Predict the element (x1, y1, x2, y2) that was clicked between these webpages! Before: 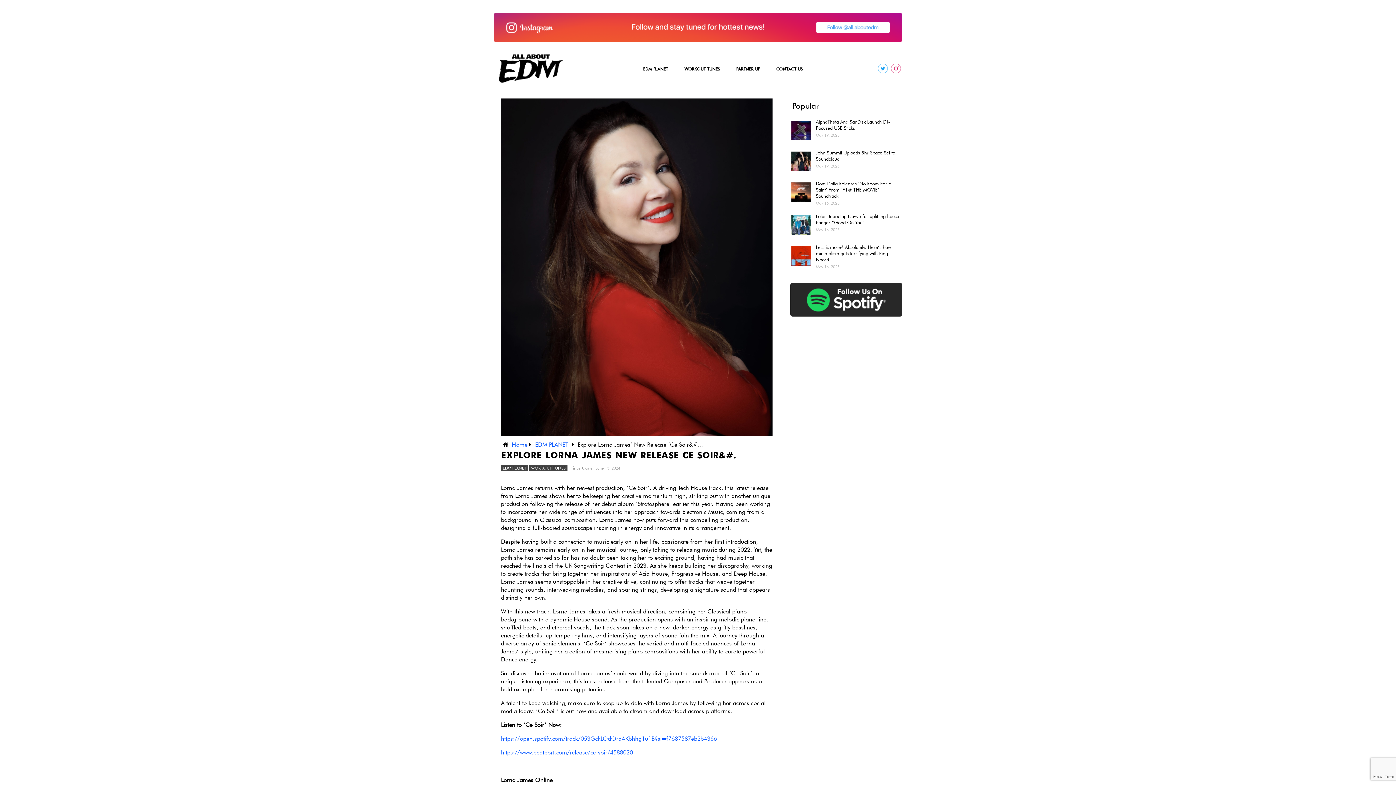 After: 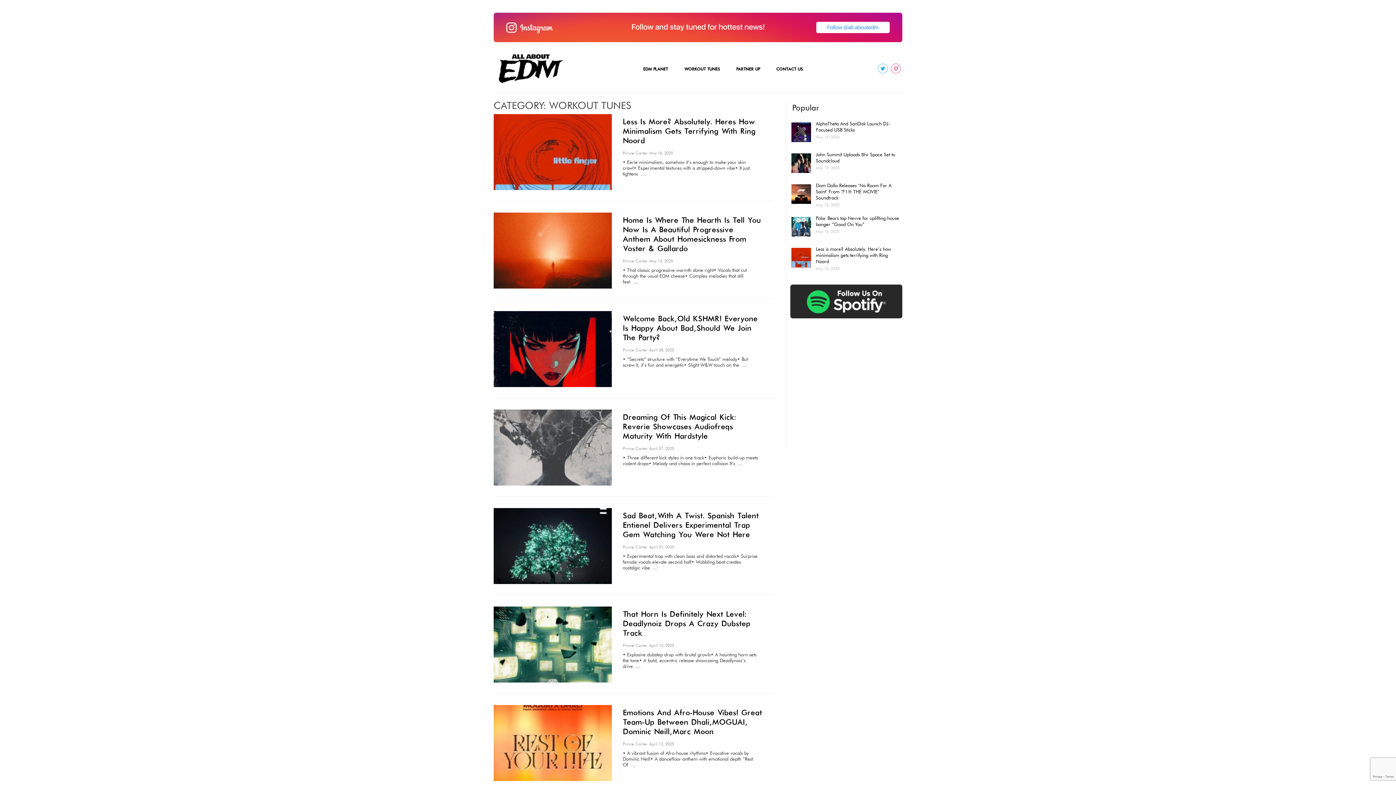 Action: bbox: (529, 465, 567, 471) label: WORKOUT TUNES